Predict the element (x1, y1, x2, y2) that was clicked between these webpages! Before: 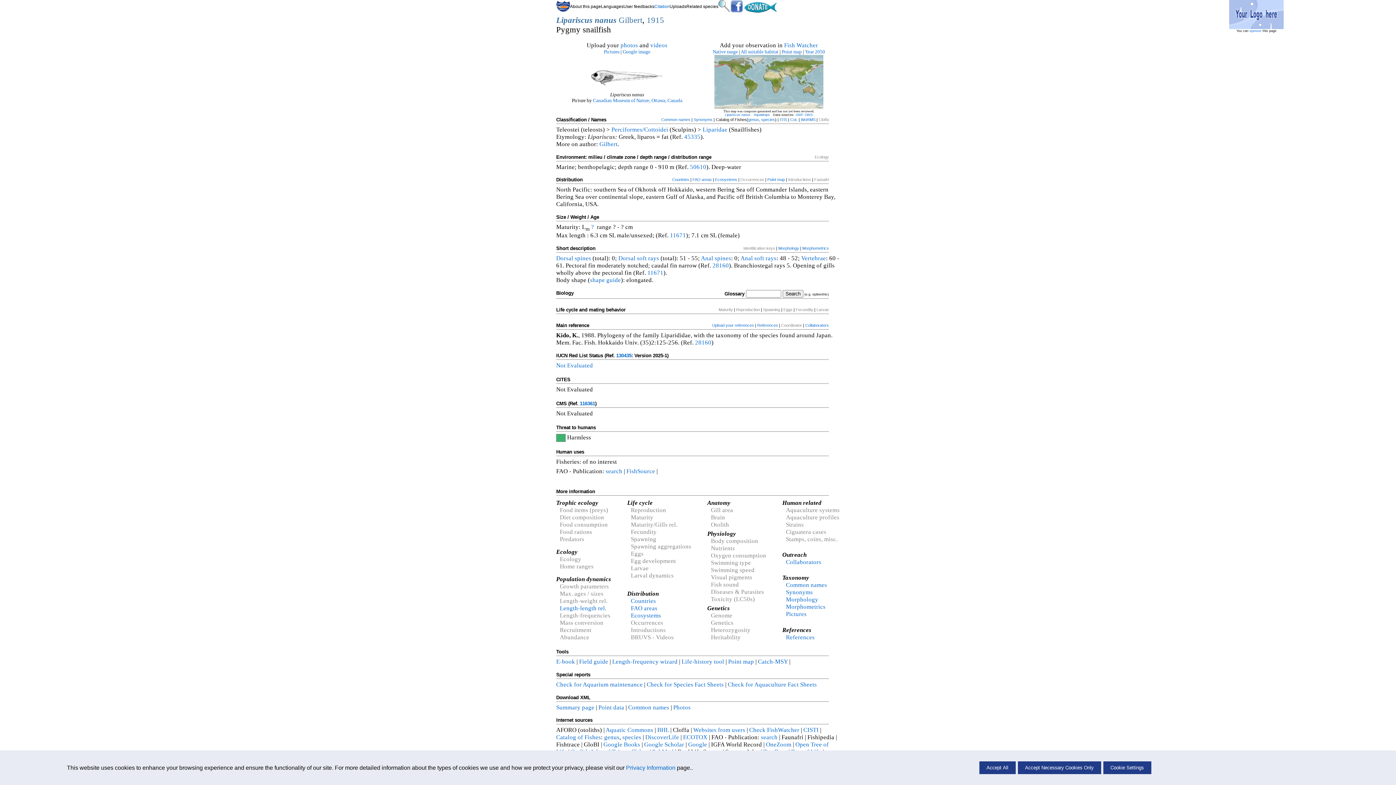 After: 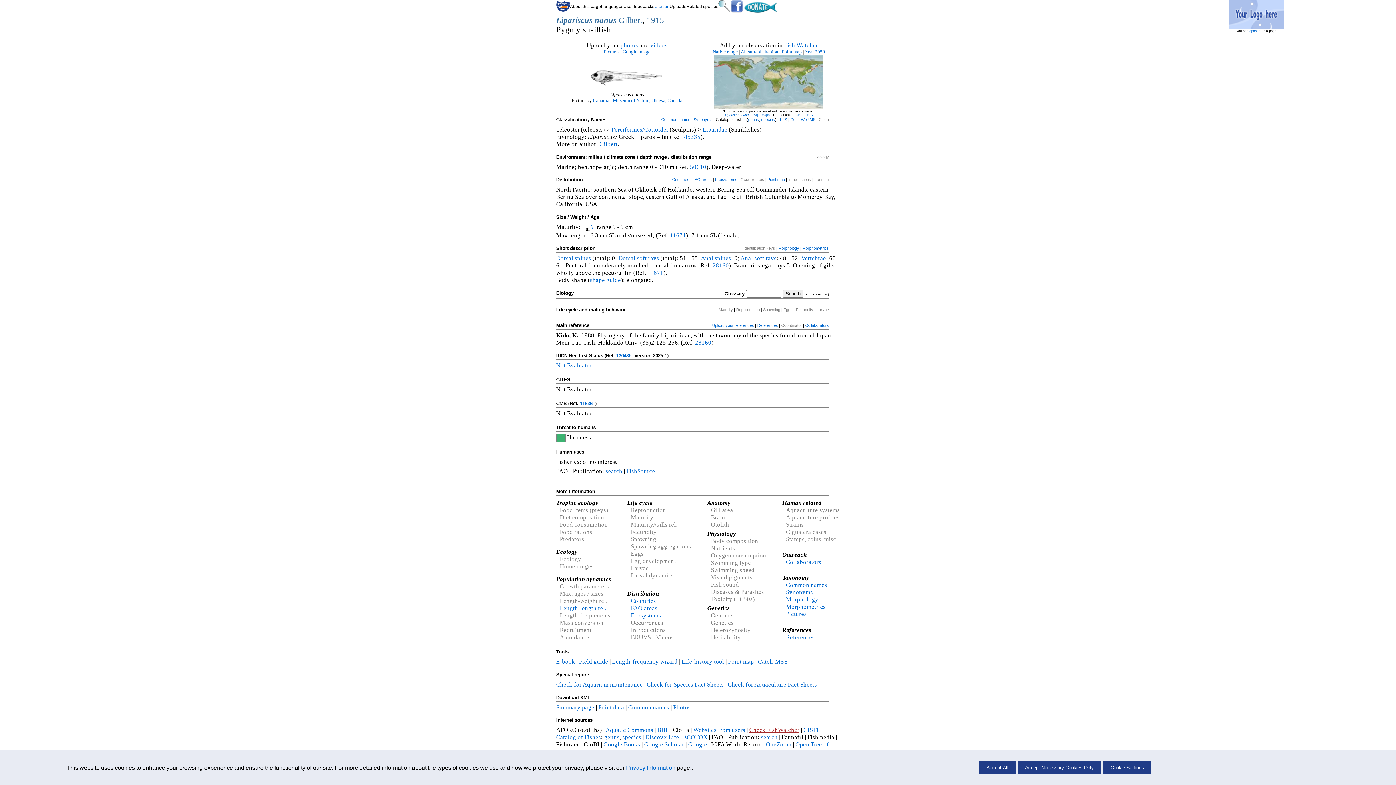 Action: bbox: (749, 726, 799, 733) label: Check FishWatcher